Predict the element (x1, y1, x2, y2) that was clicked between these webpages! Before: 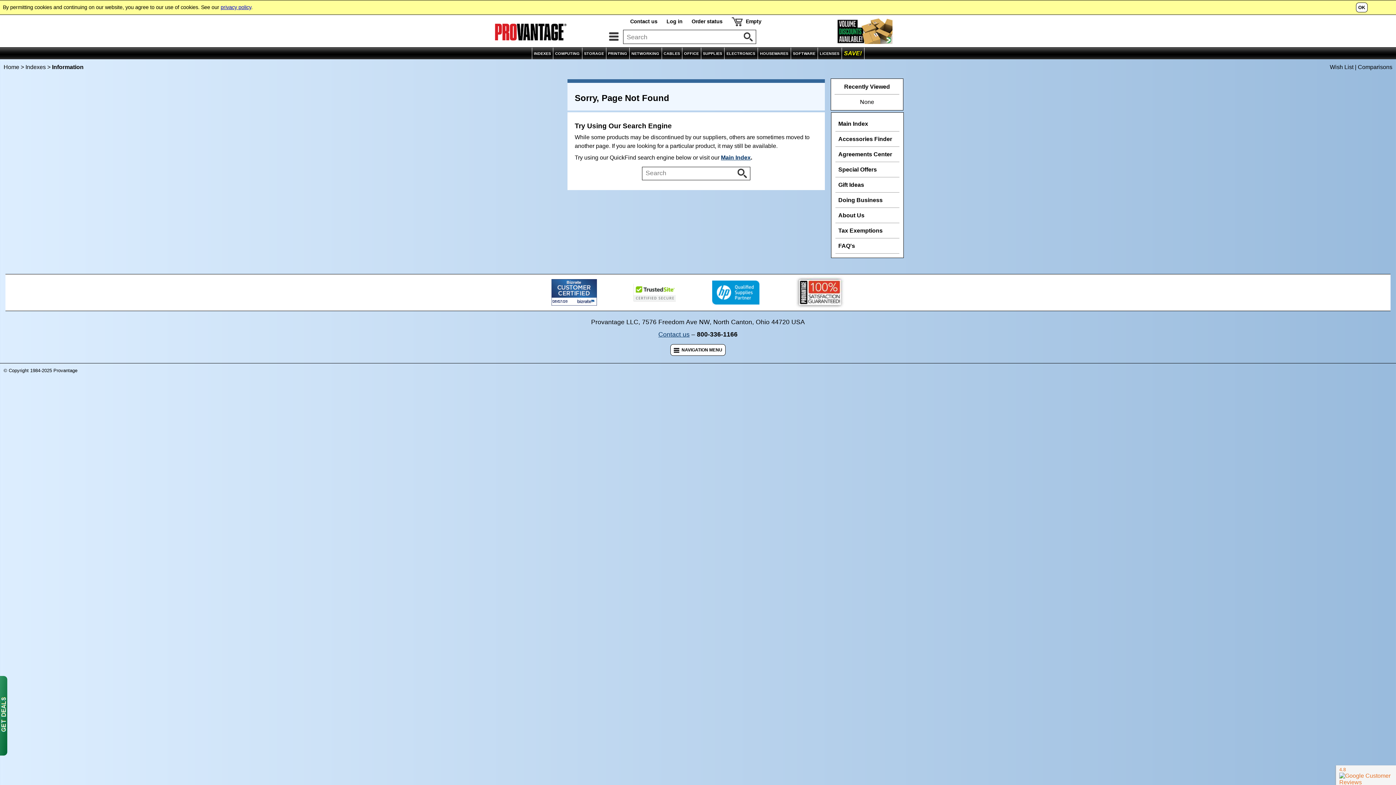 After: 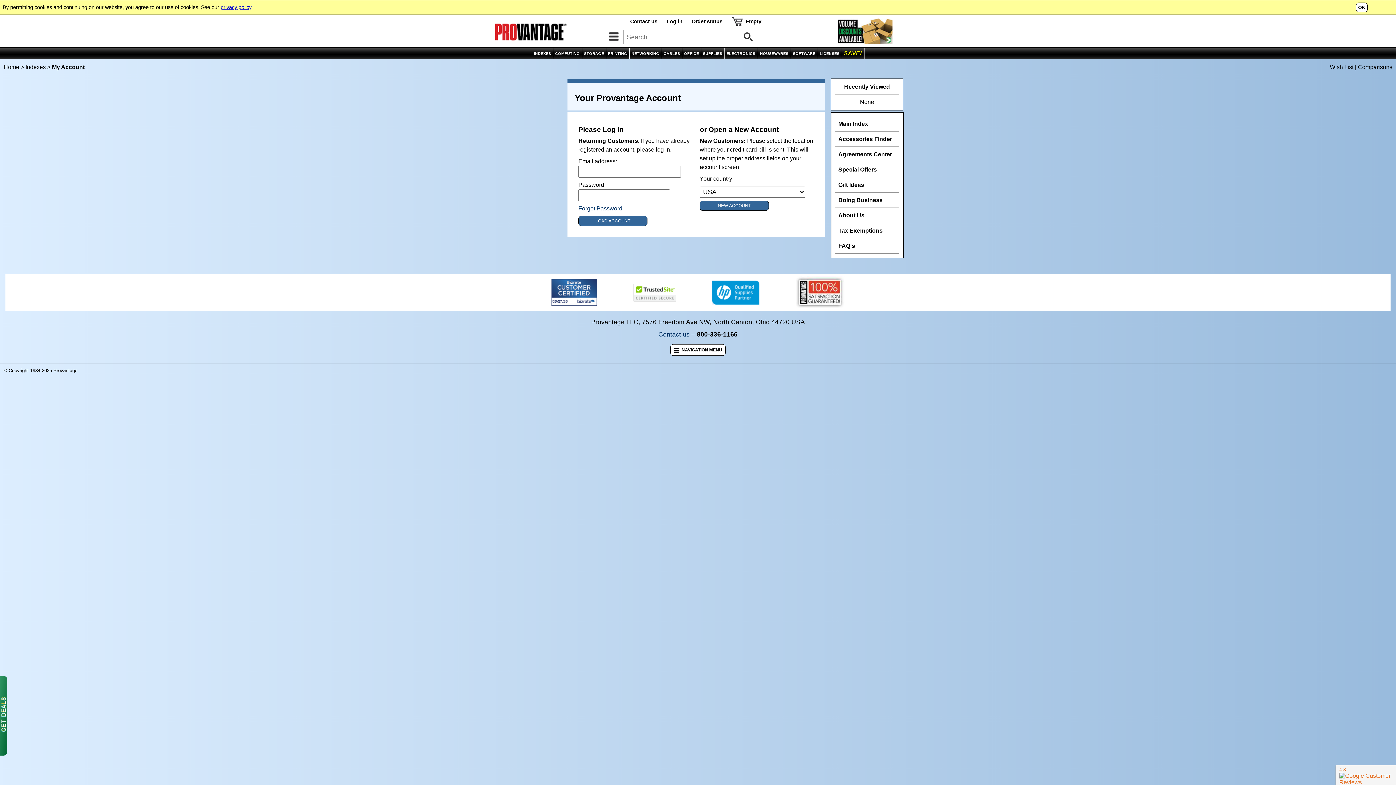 Action: bbox: (666, 18, 682, 24) label: Log in